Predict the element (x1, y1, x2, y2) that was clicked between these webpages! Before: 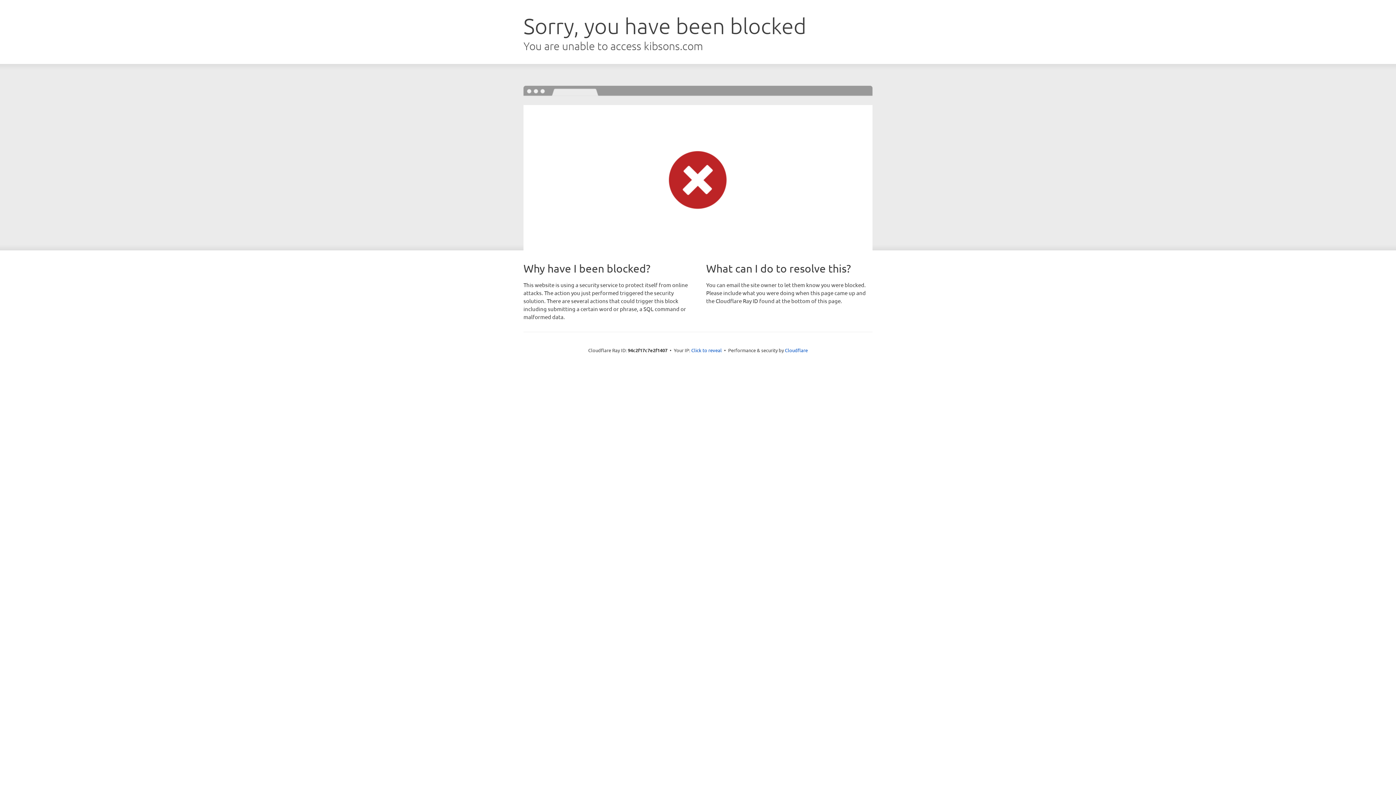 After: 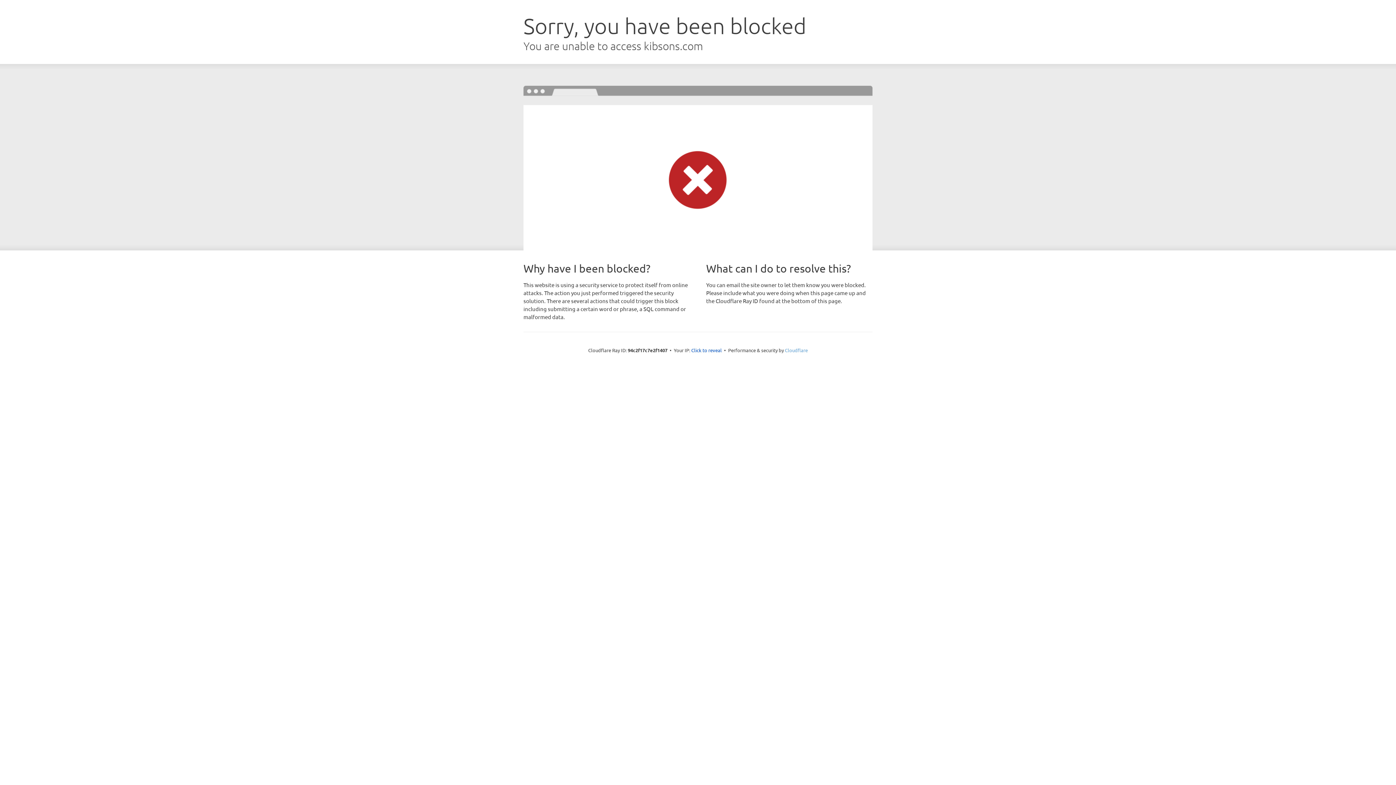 Action: label: Cloudflare bbox: (785, 347, 808, 353)